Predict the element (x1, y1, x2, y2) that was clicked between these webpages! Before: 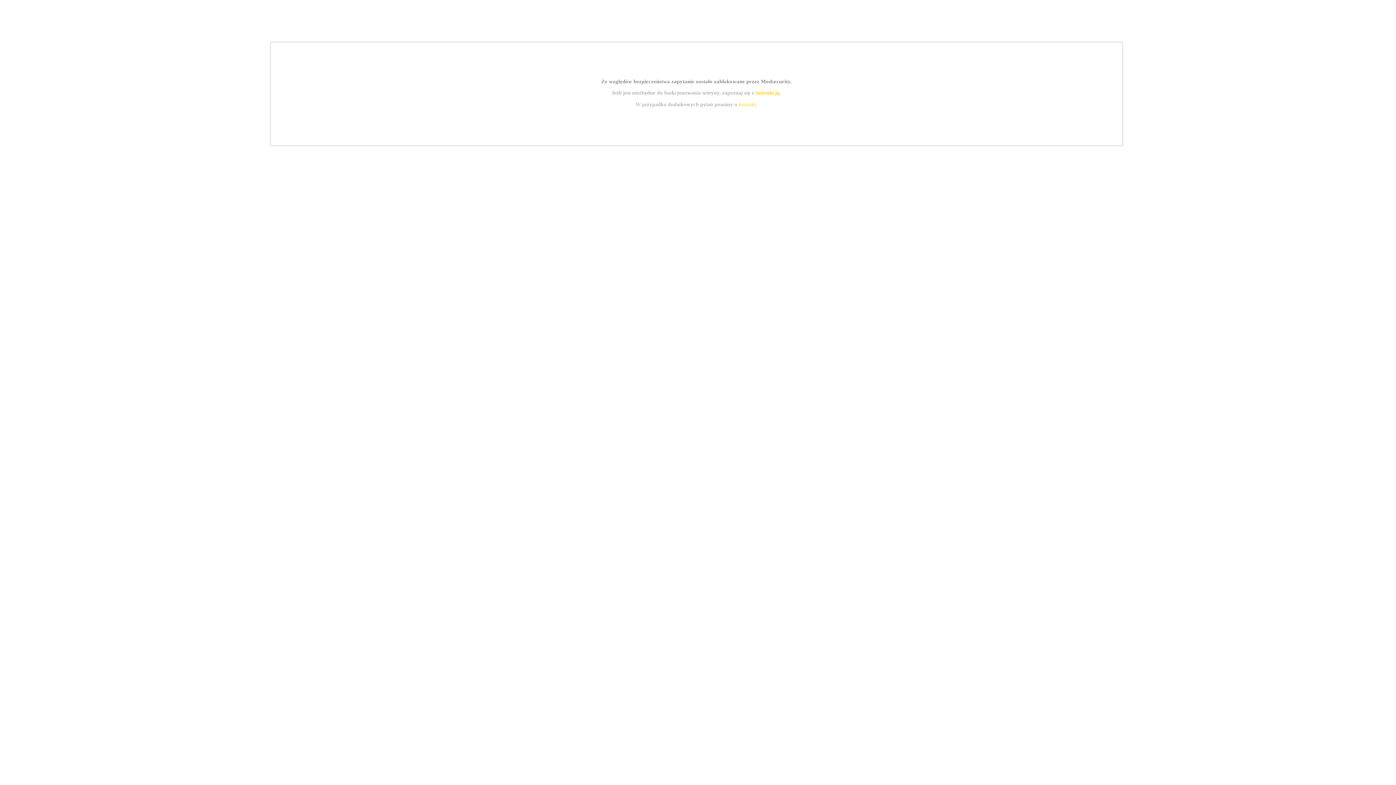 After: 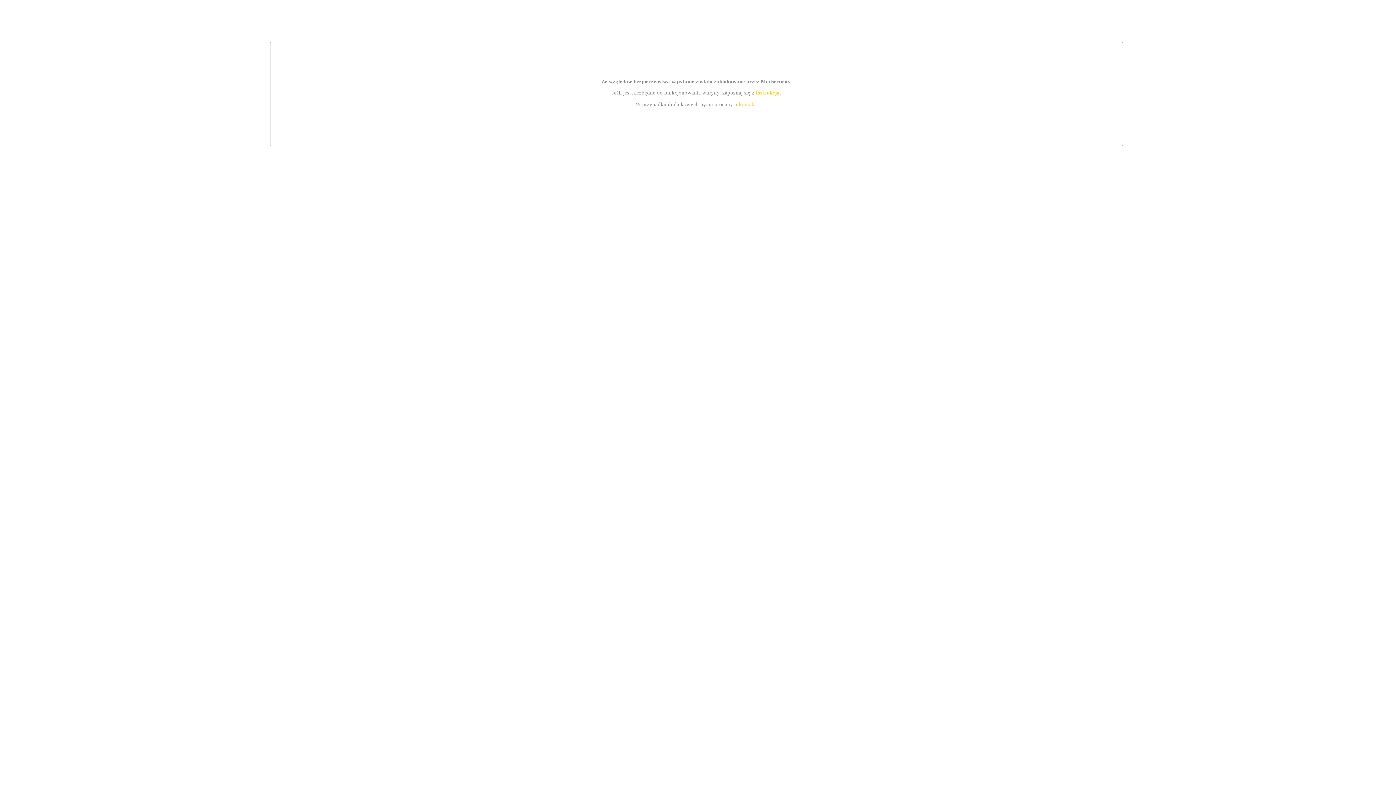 Action: label: instrukcją bbox: (755, 89, 779, 95)